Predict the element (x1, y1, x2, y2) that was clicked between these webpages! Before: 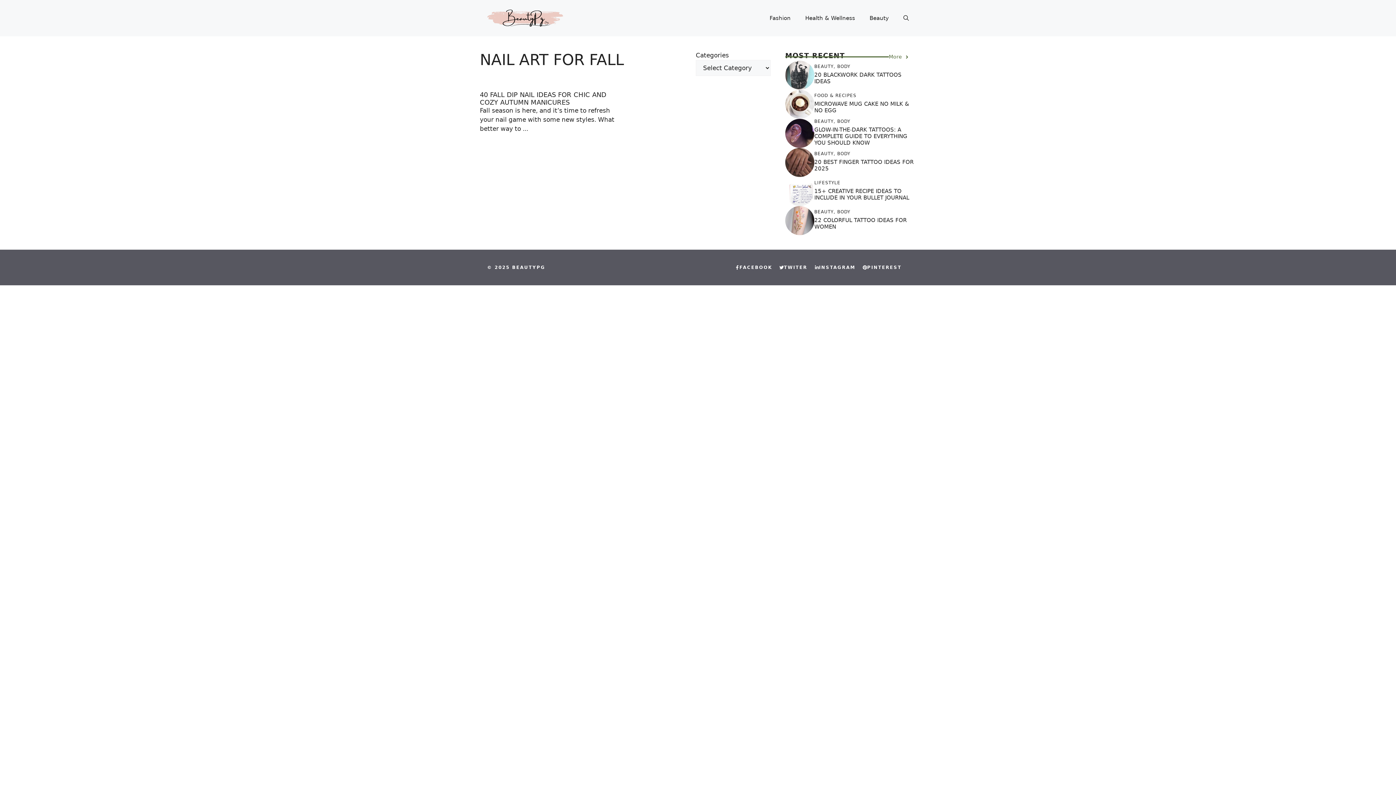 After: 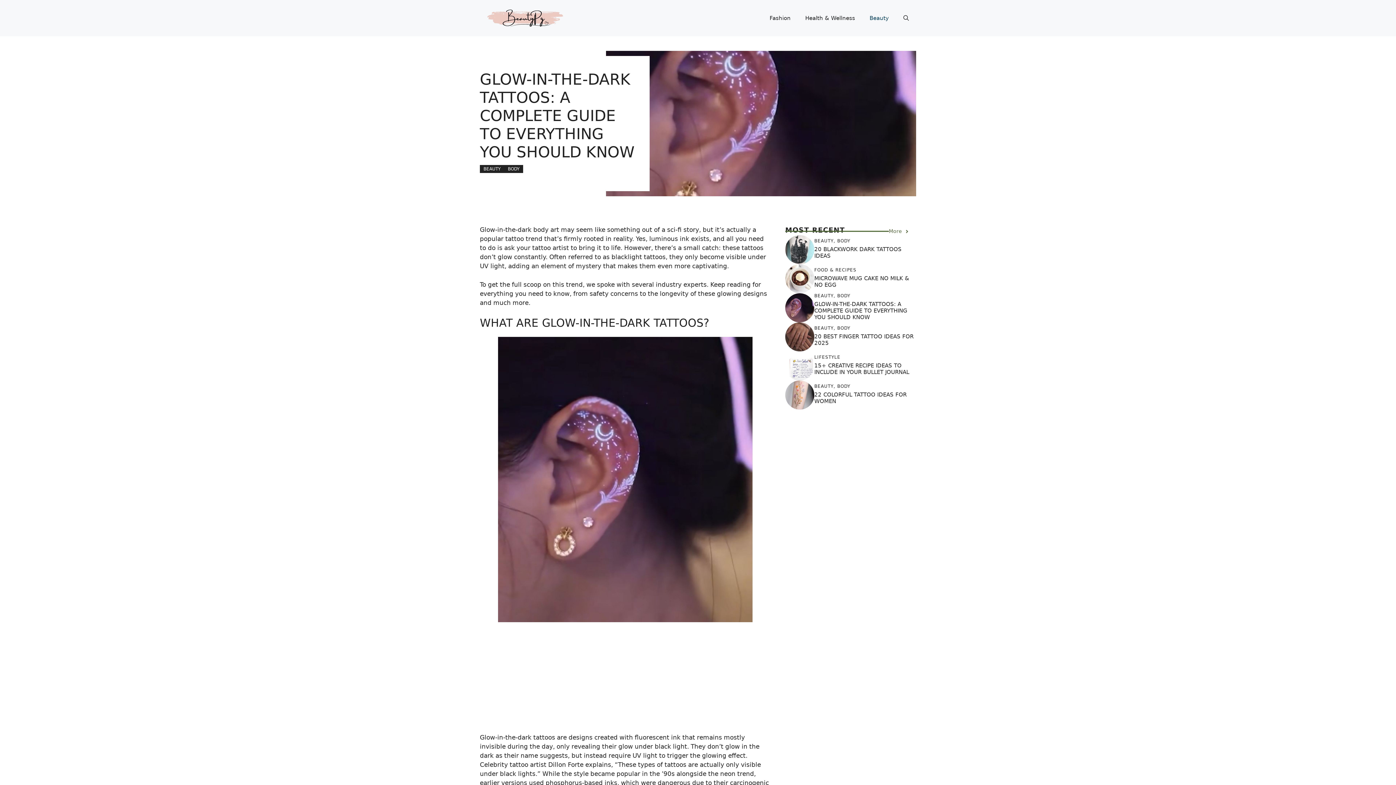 Action: bbox: (814, 126, 907, 146) label: GLOW-IN-THE-DARK TATTOOS: A COMPLETE GUIDE TO EVERYTHING YOU SHOULD KNOW